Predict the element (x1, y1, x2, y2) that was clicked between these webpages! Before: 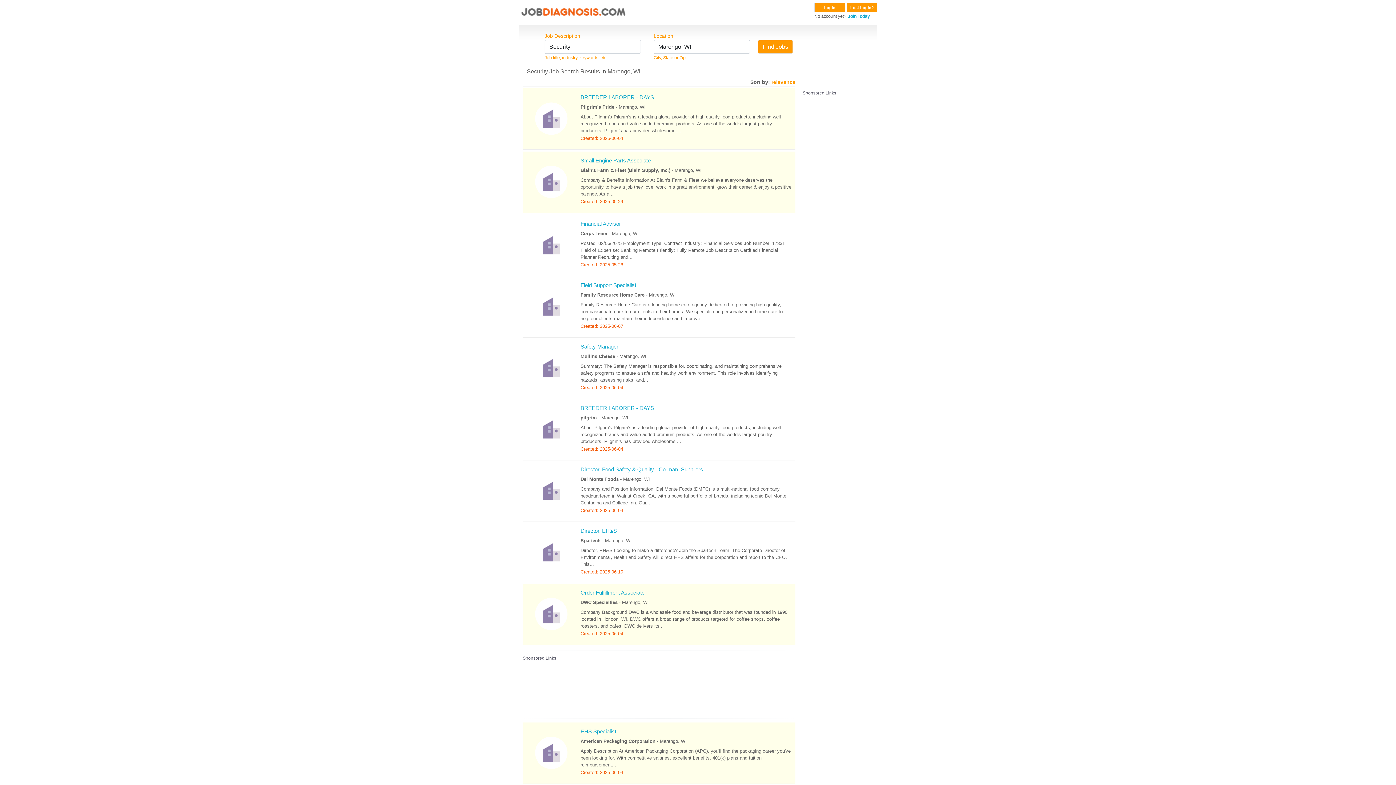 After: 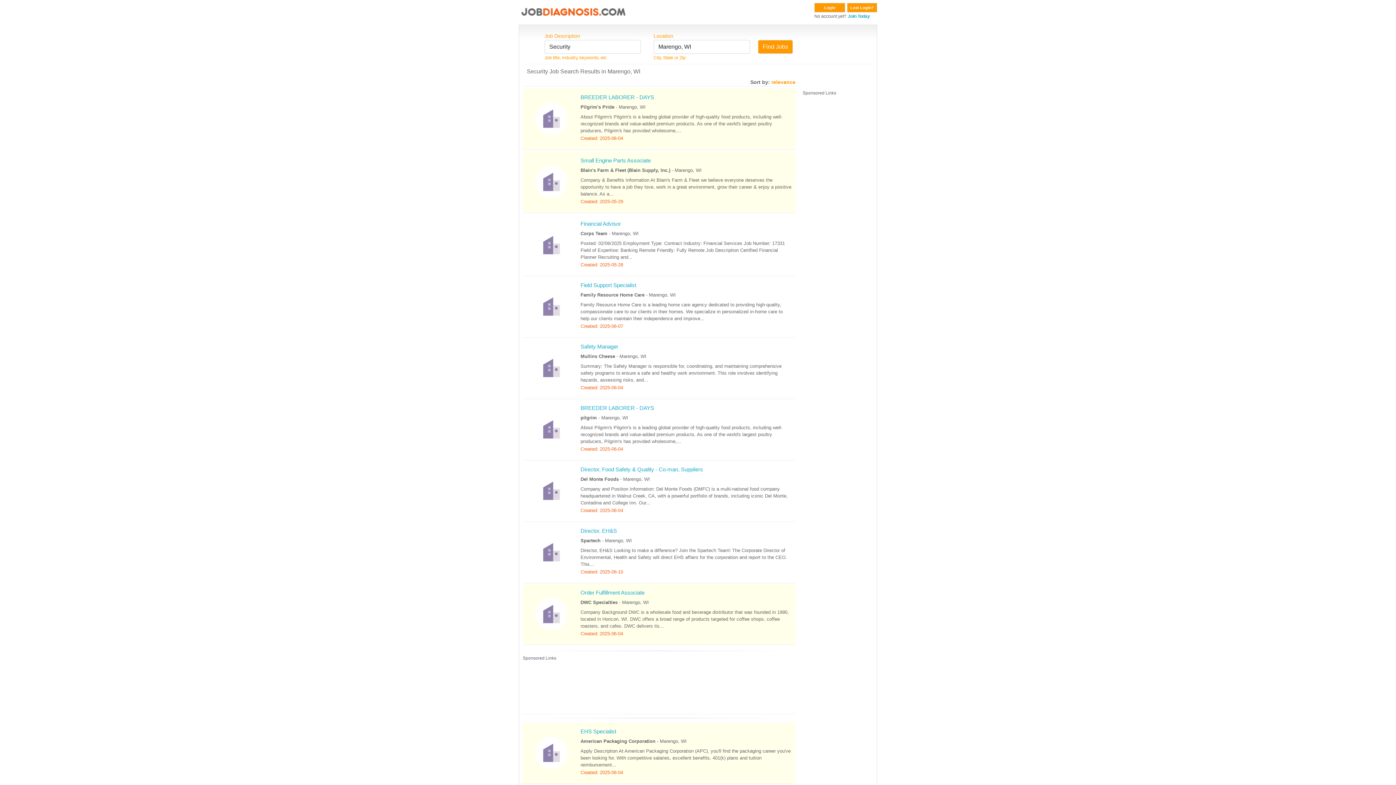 Action: label: 	
Order Fulfillment Associate
DWC Specialties - Marengo, WI
Company Background DWC is a wholesale food and beverage distributor that was founded in 1990, located in Horicon, WI. DWC offers a broad range of products targeted for coffee shops, coffee roasters, and cafes. DWC delivers its...
Created: 2025-06-04 bbox: (522, 584, 795, 645)